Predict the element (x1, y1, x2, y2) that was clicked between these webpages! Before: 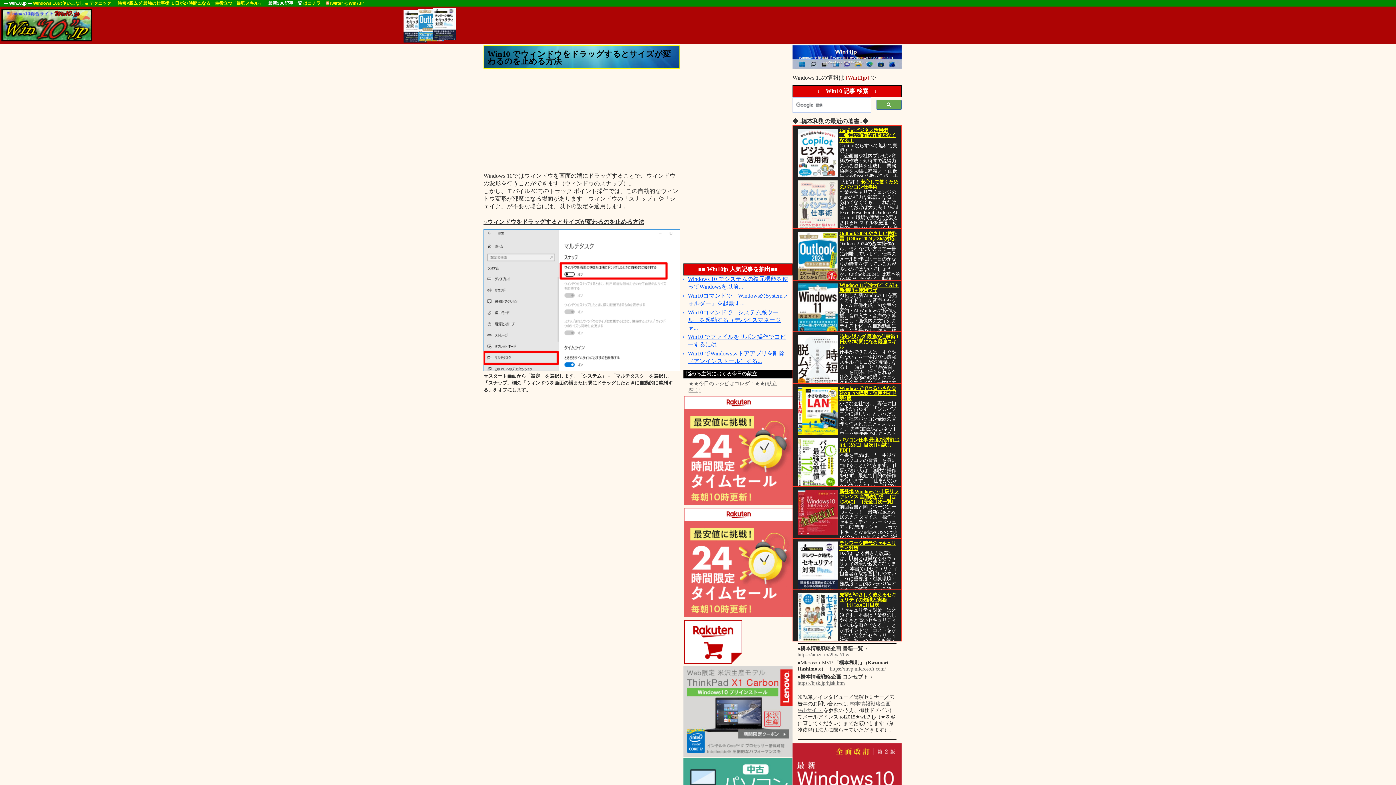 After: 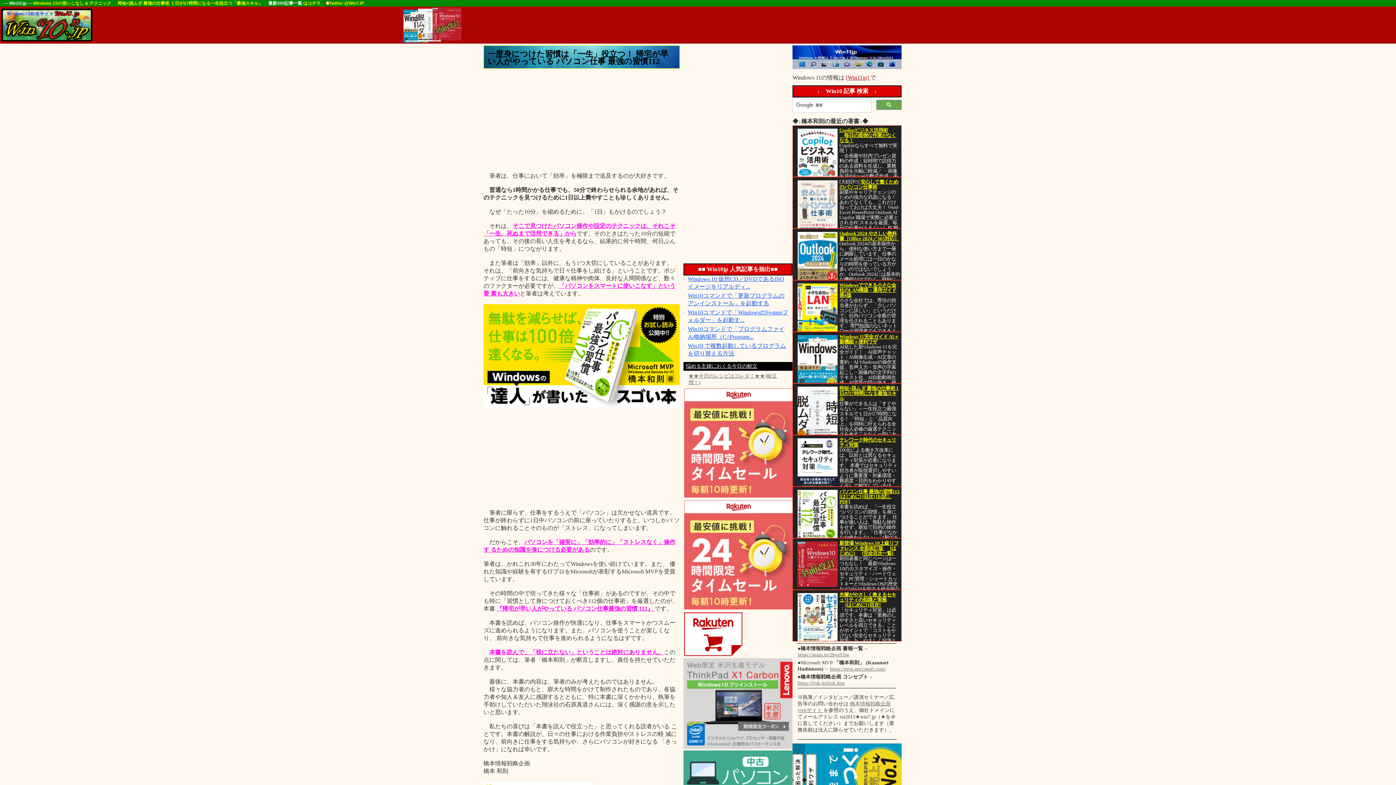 Action: label: [はじめに]  bbox: (839, 442, 862, 447)